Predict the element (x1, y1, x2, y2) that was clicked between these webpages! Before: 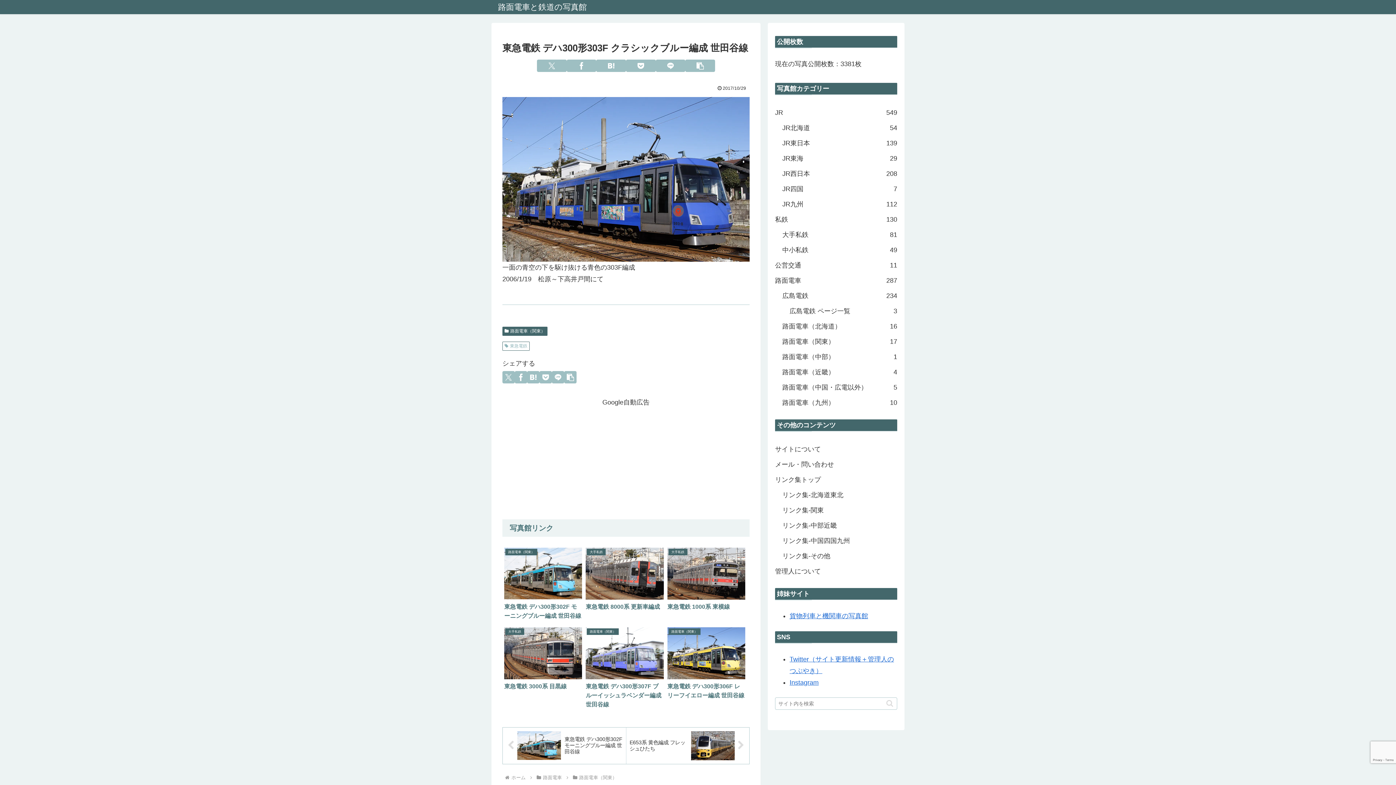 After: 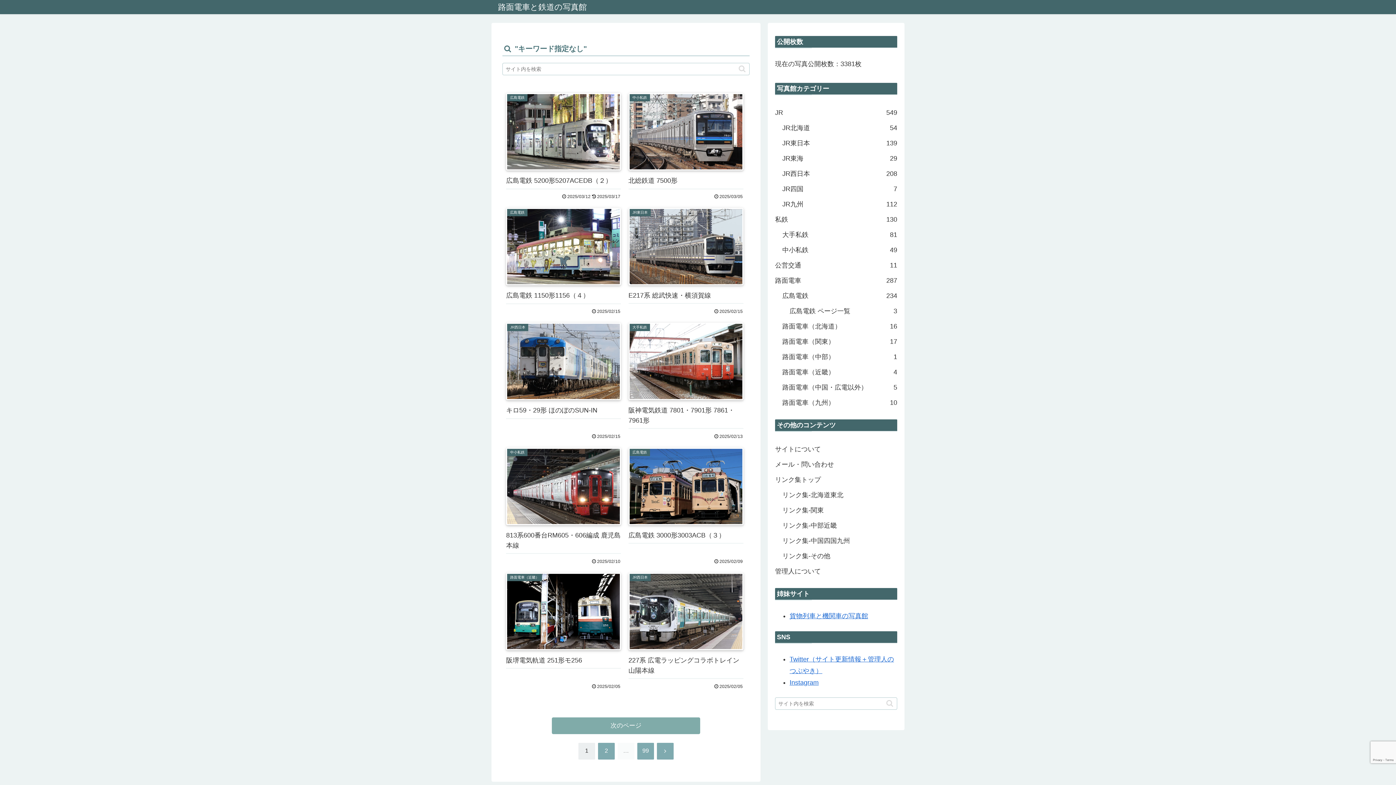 Action: label: button bbox: (883, 699, 896, 707)